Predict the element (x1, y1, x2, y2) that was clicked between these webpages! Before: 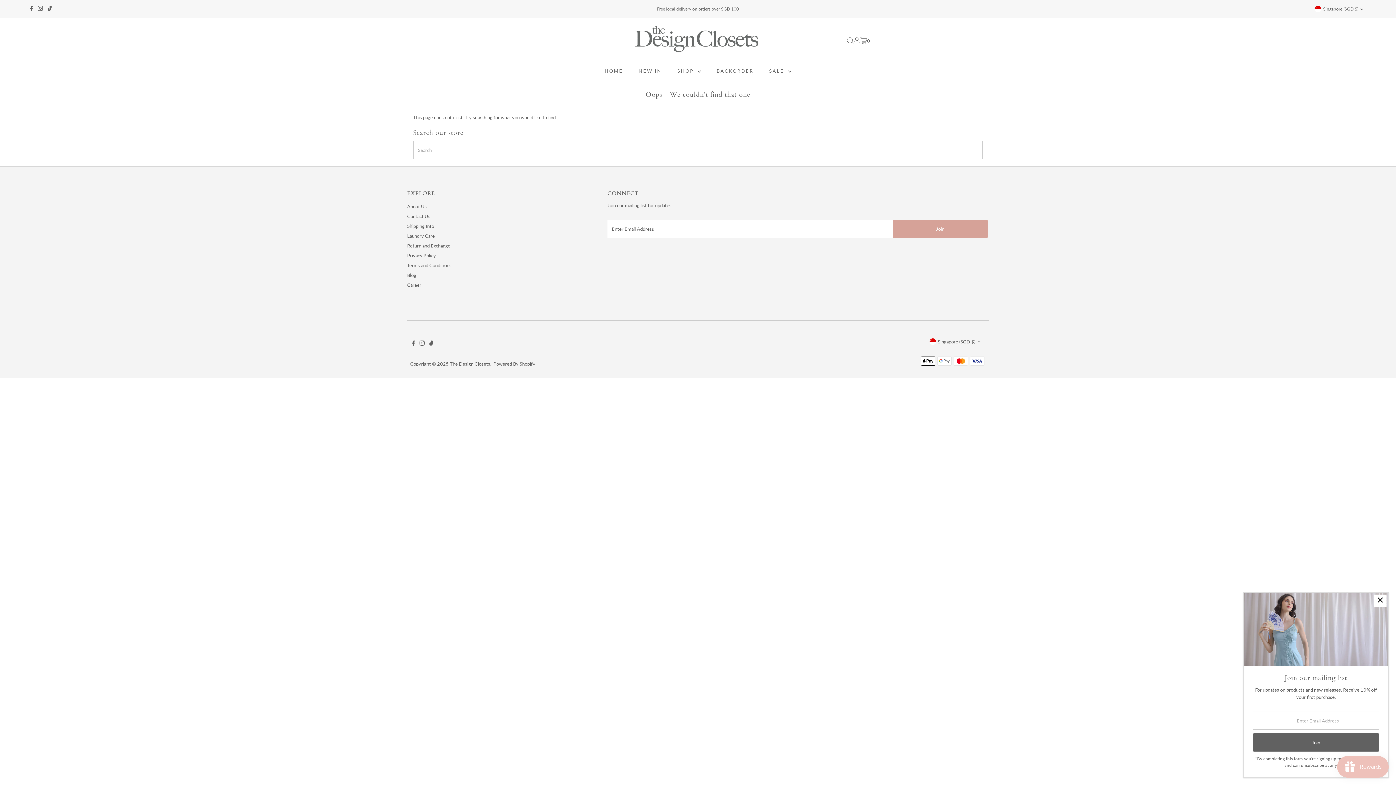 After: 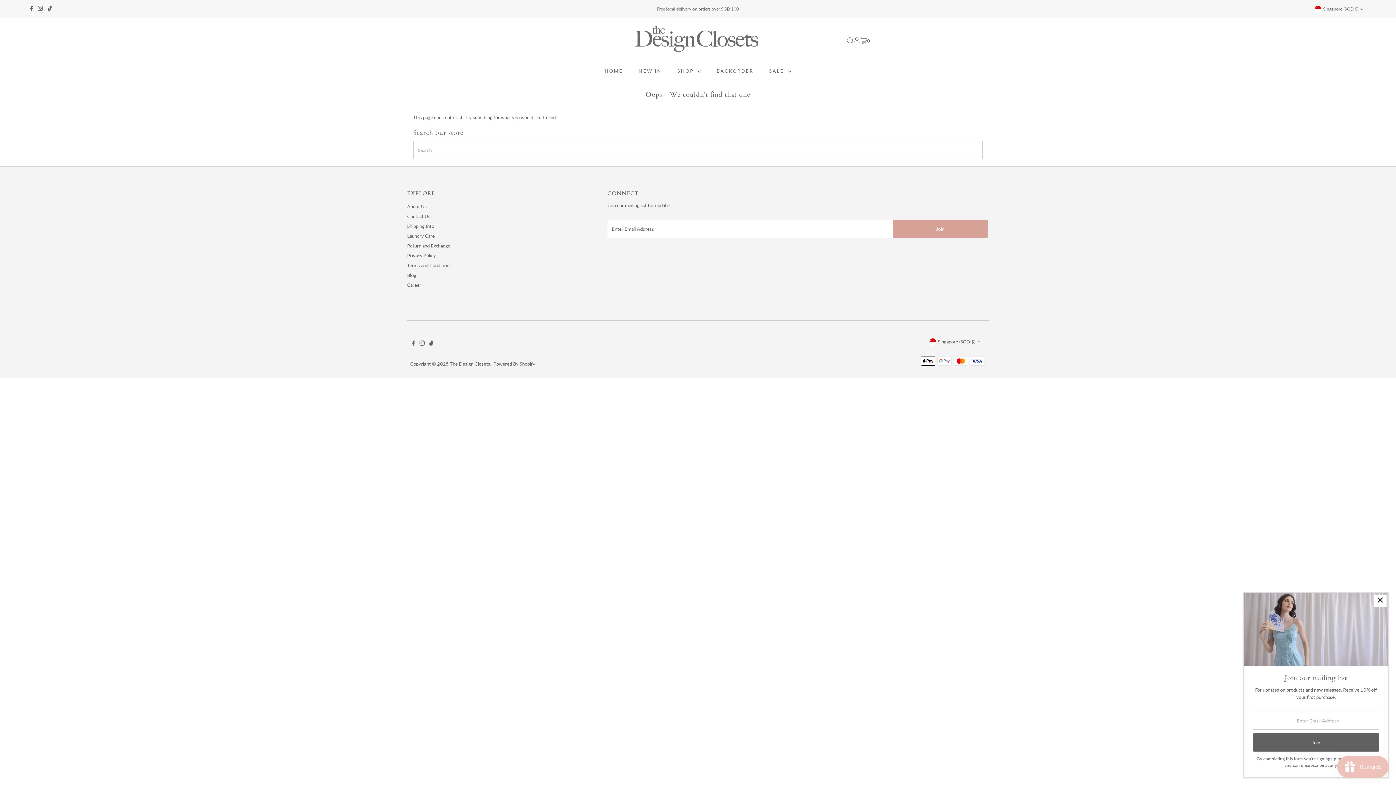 Action: label: Instagram bbox: (417, 335, 426, 352)